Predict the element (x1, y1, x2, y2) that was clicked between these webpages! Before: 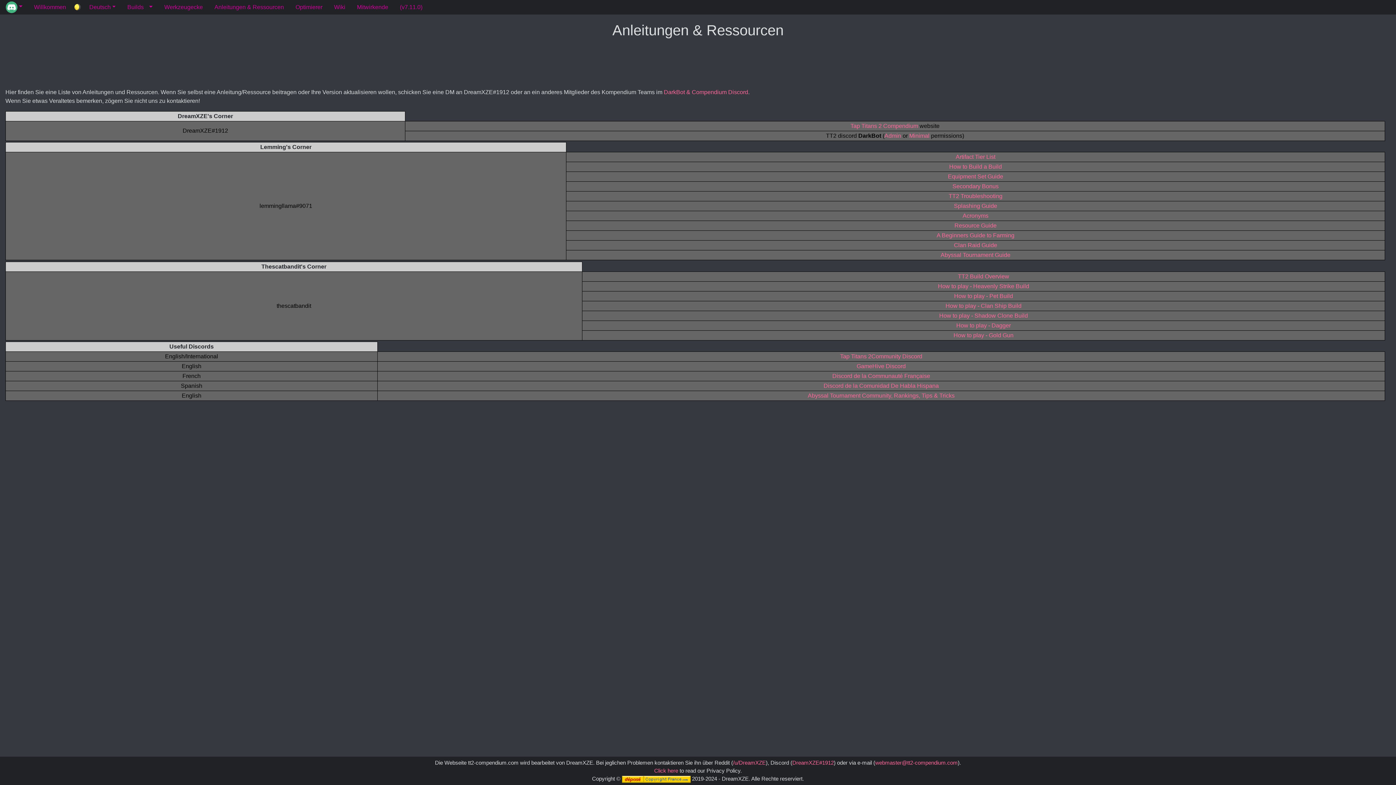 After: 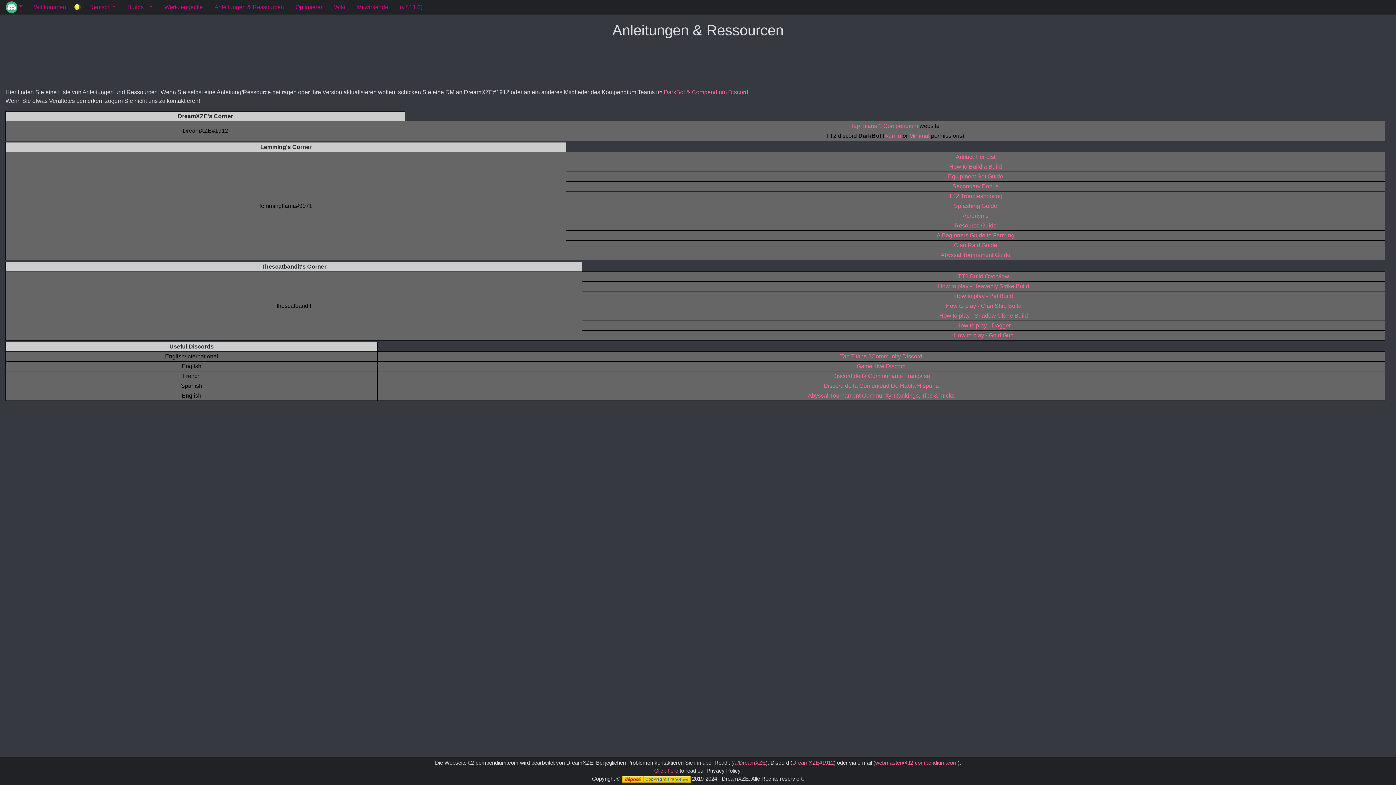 Action: label: How to Build a Build bbox: (949, 163, 1002, 169)